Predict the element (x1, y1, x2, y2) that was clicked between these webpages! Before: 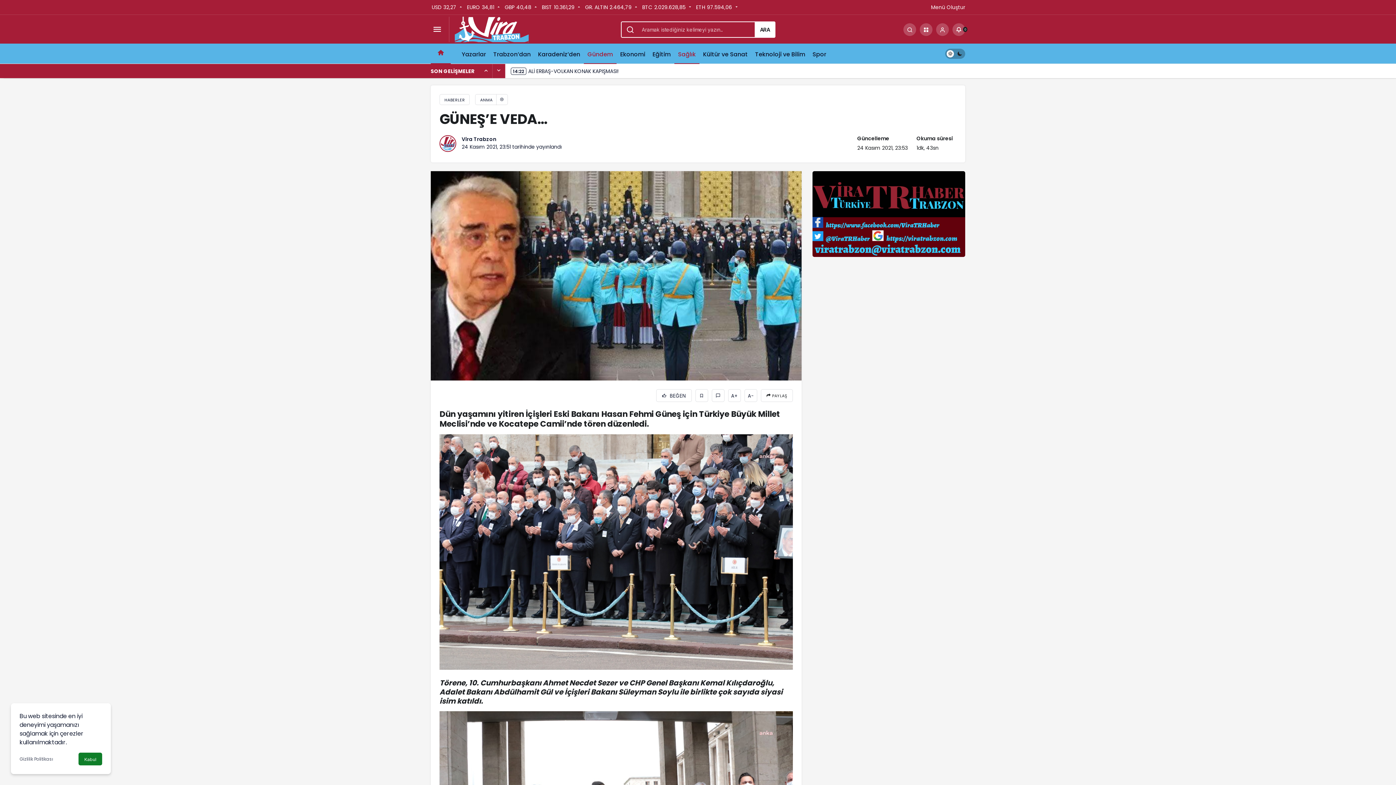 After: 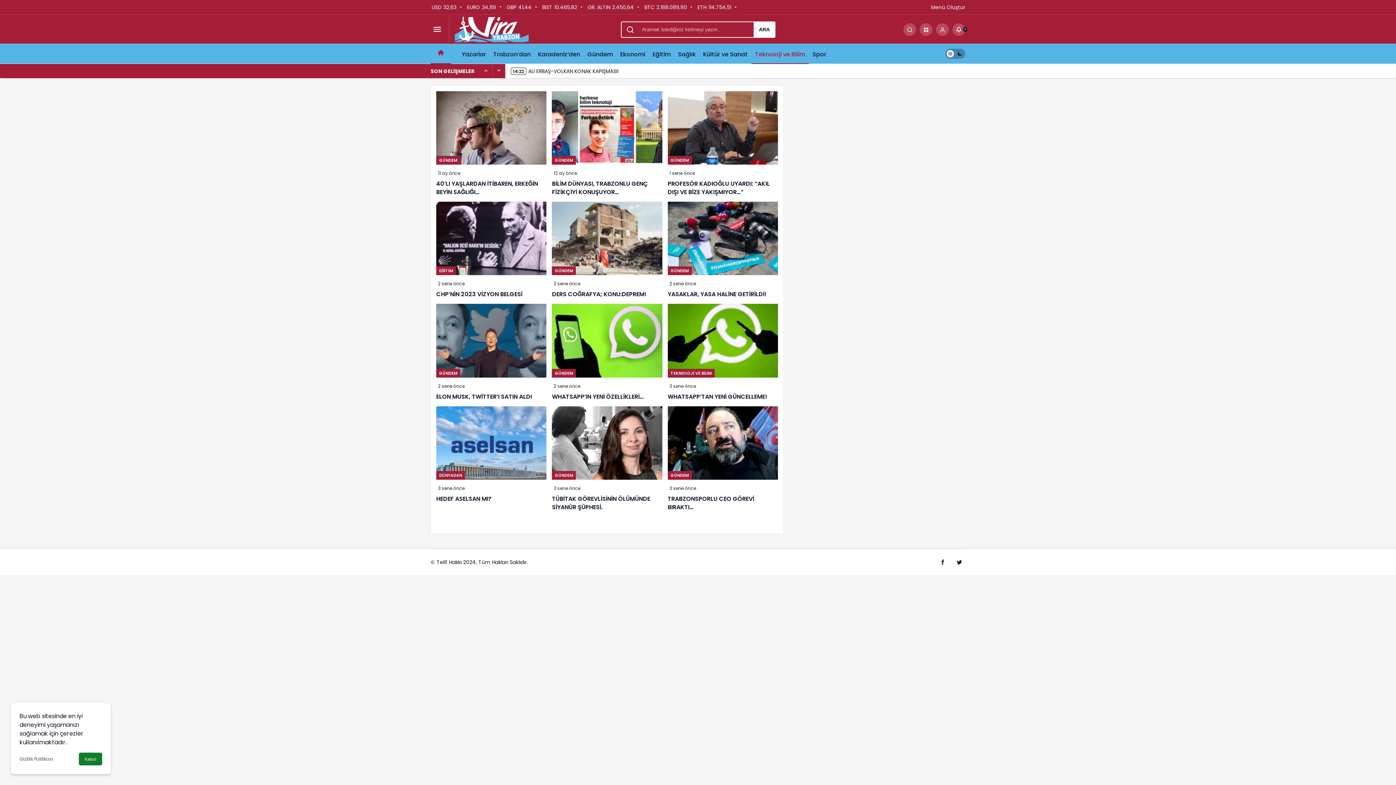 Action: label: Teknoloji ve Bilim bbox: (751, 43, 809, 63)